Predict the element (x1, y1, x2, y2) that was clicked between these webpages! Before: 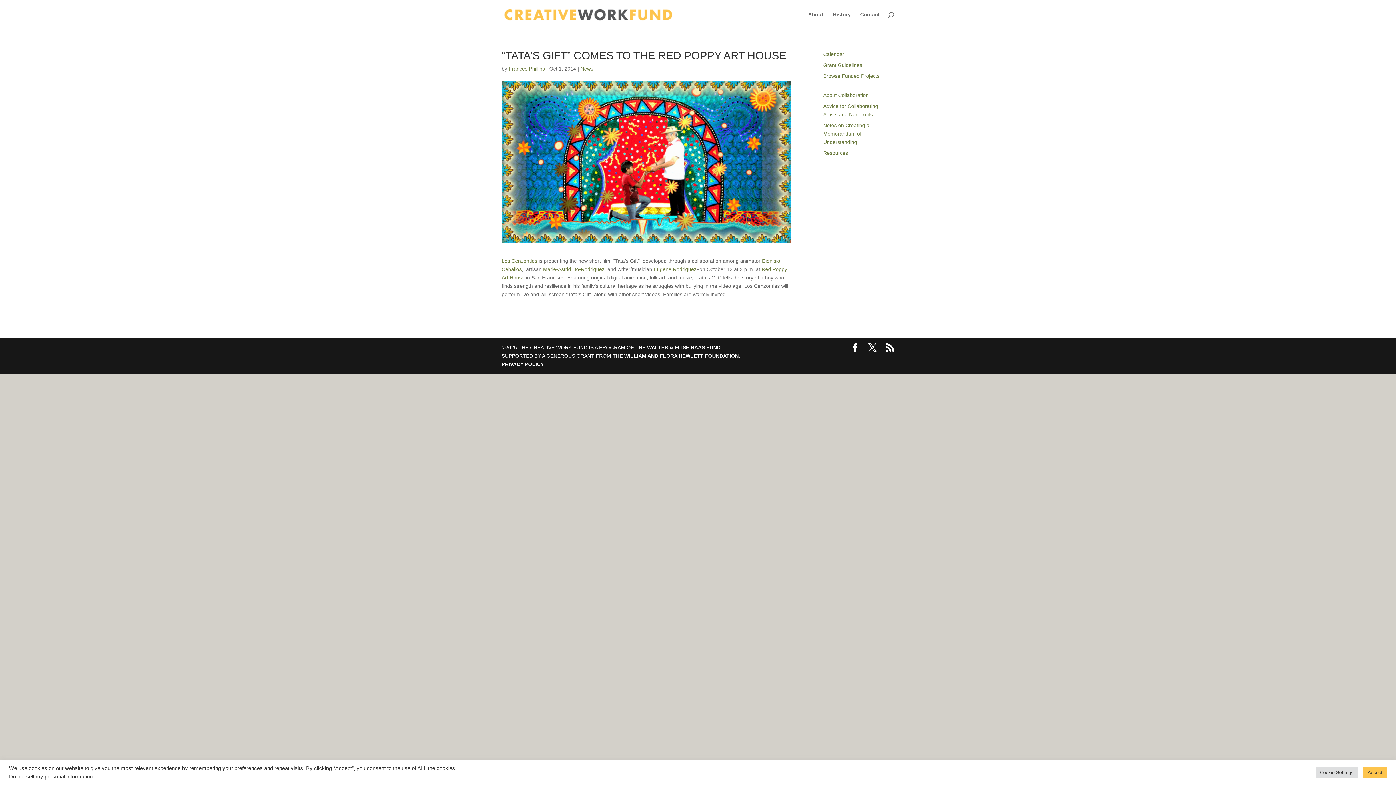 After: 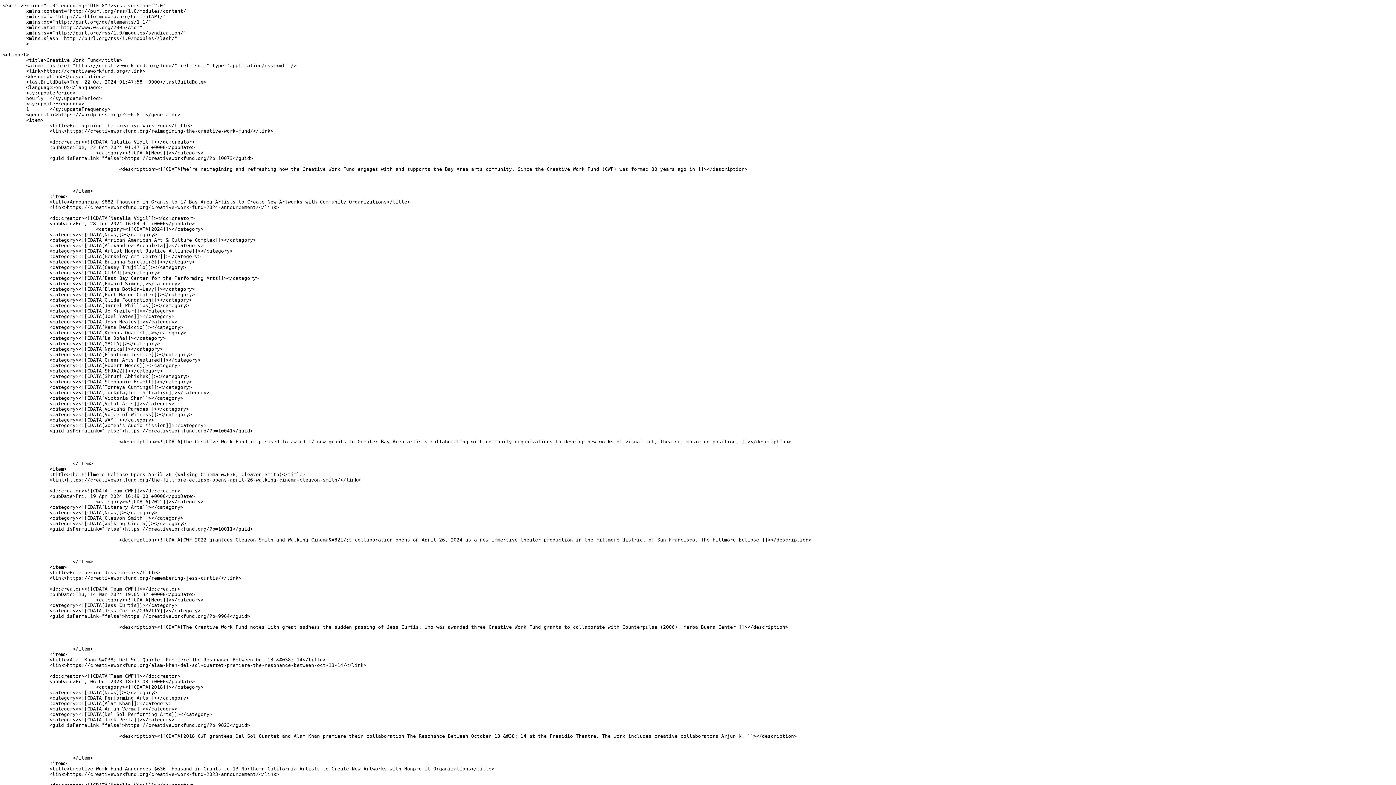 Action: bbox: (885, 343, 894, 352)